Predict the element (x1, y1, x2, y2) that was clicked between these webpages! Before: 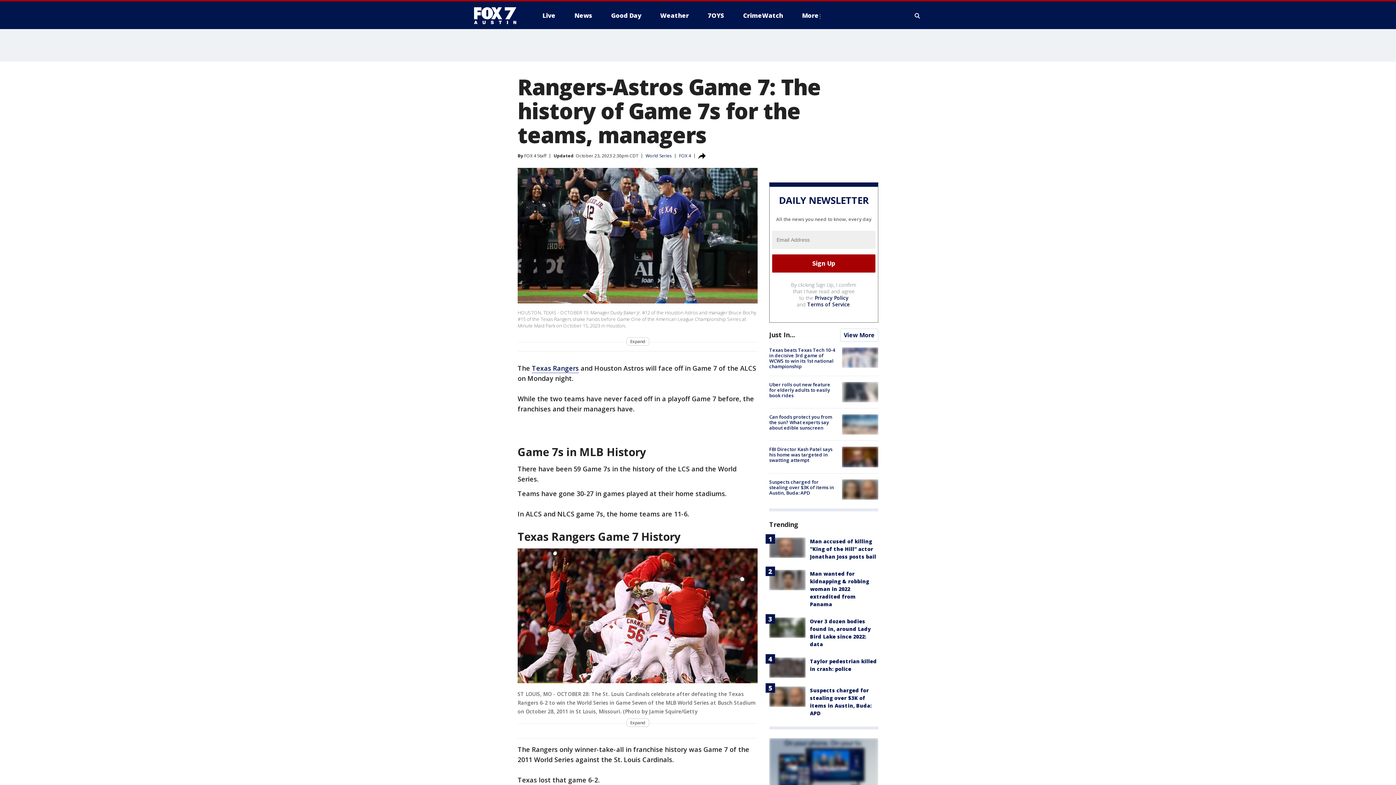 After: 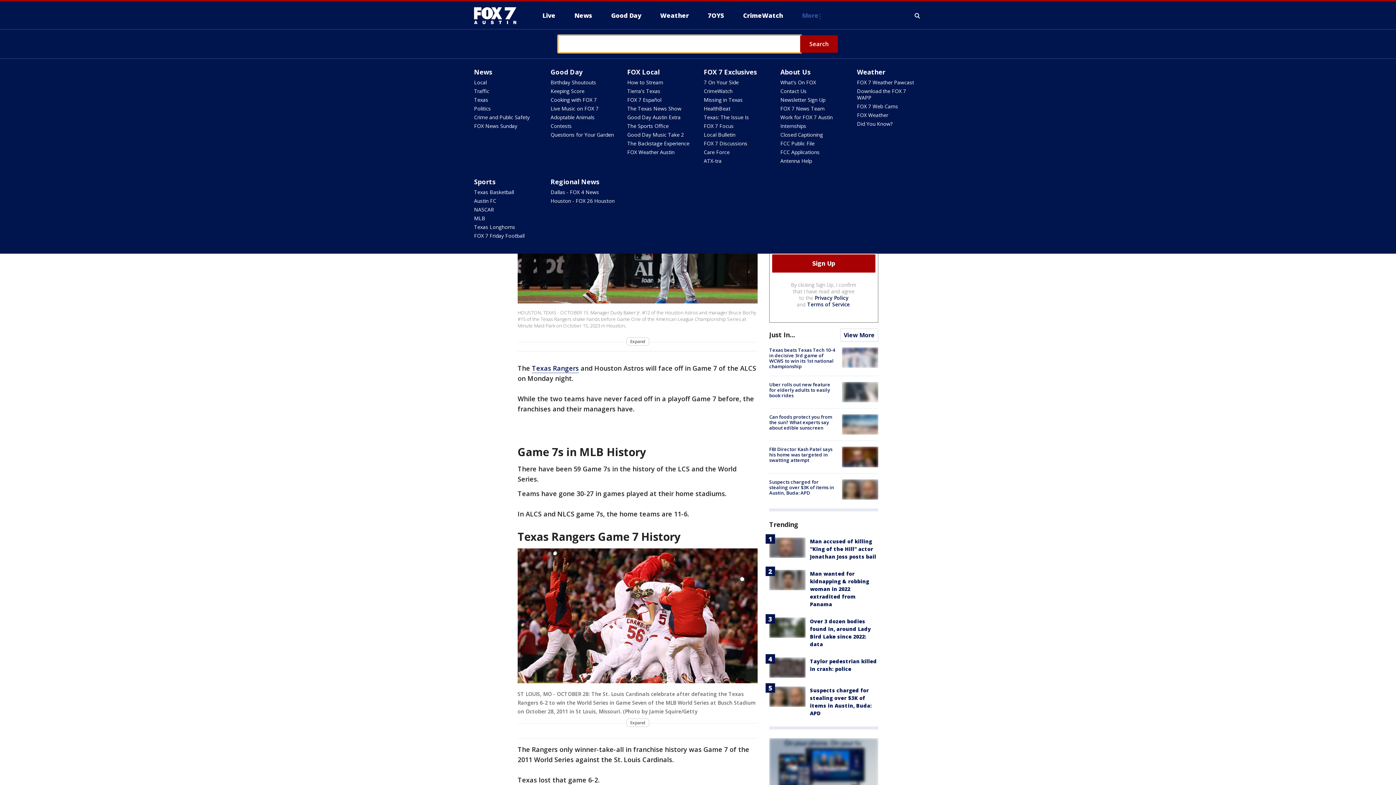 Action: label: Expand / Collapse search bbox: (913, 10, 922, 21)